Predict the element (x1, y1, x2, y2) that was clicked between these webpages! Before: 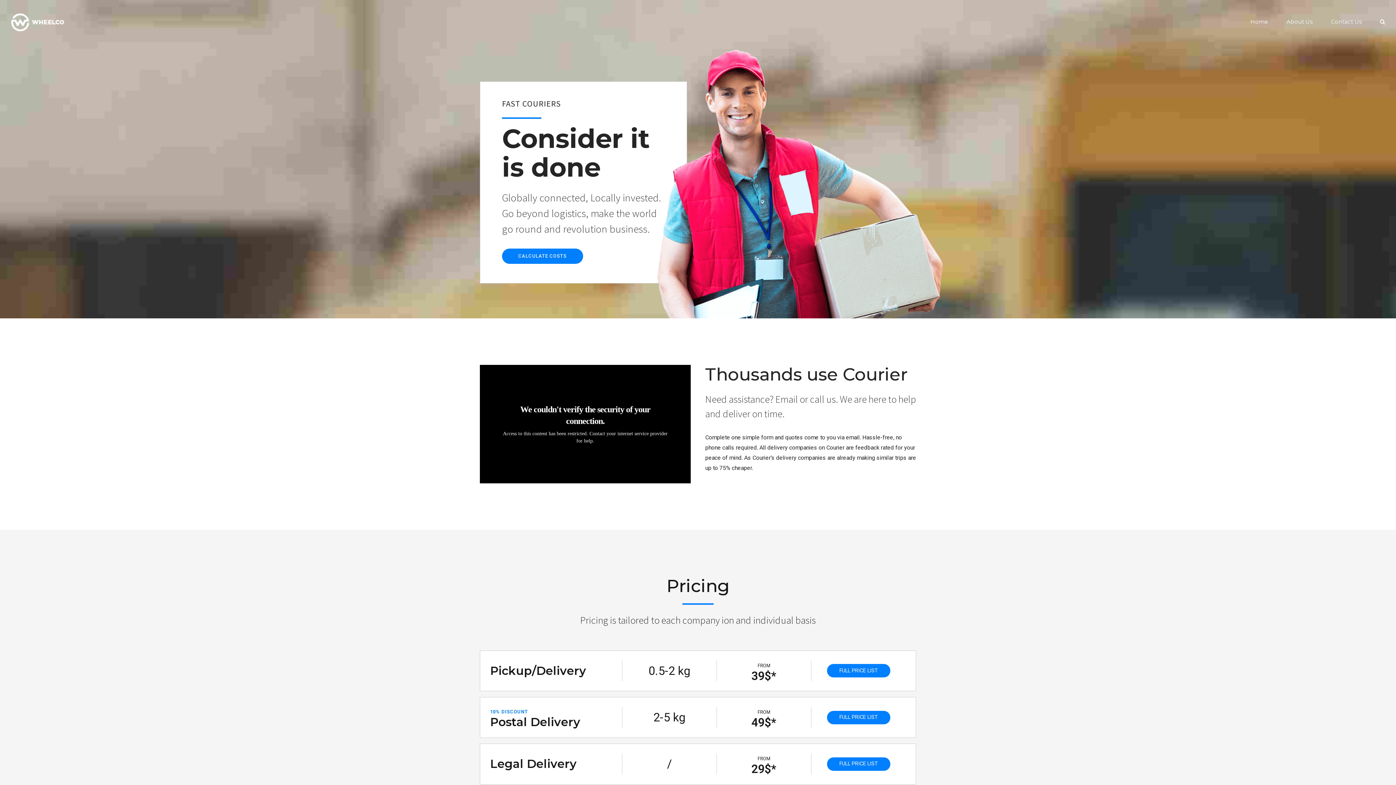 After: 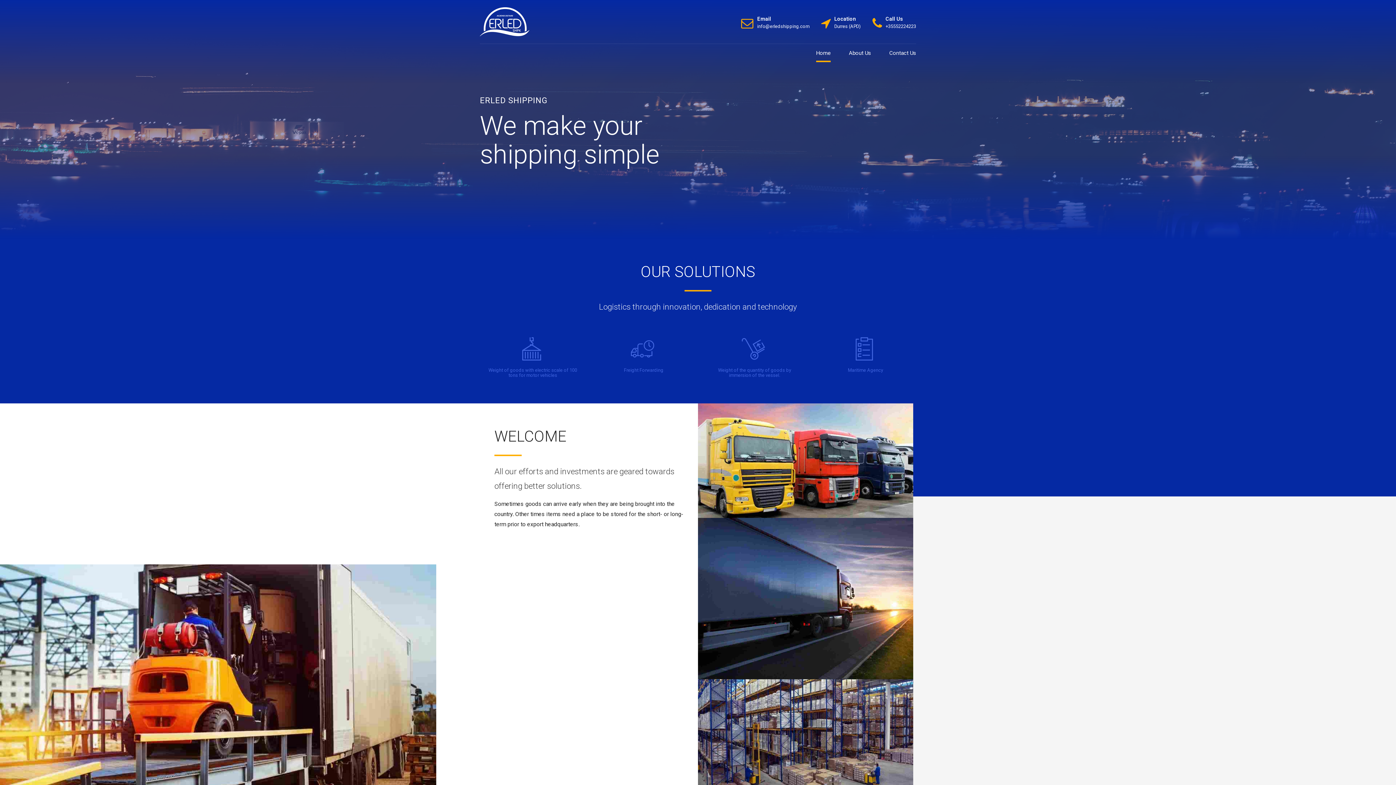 Action: label: Home bbox: (1250, 7, 1268, 36)